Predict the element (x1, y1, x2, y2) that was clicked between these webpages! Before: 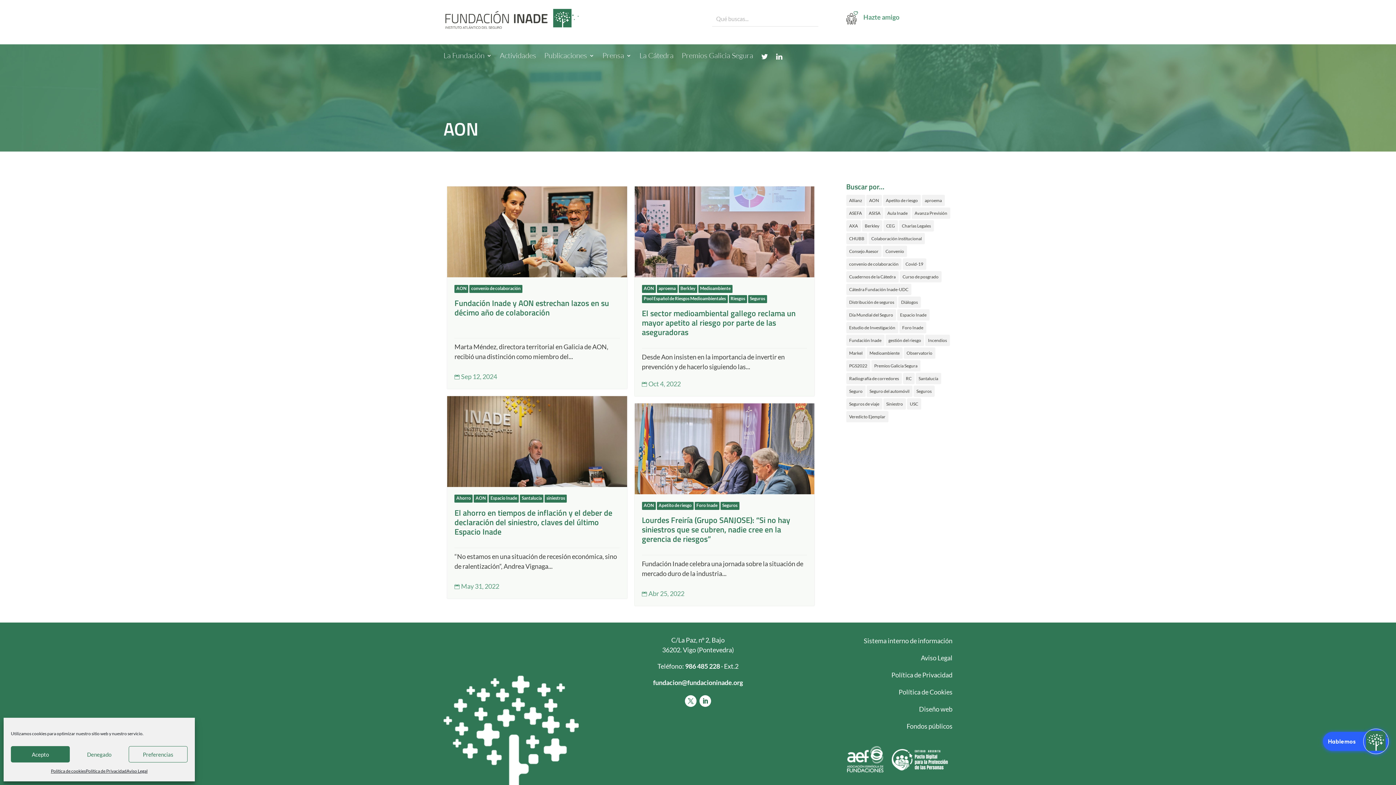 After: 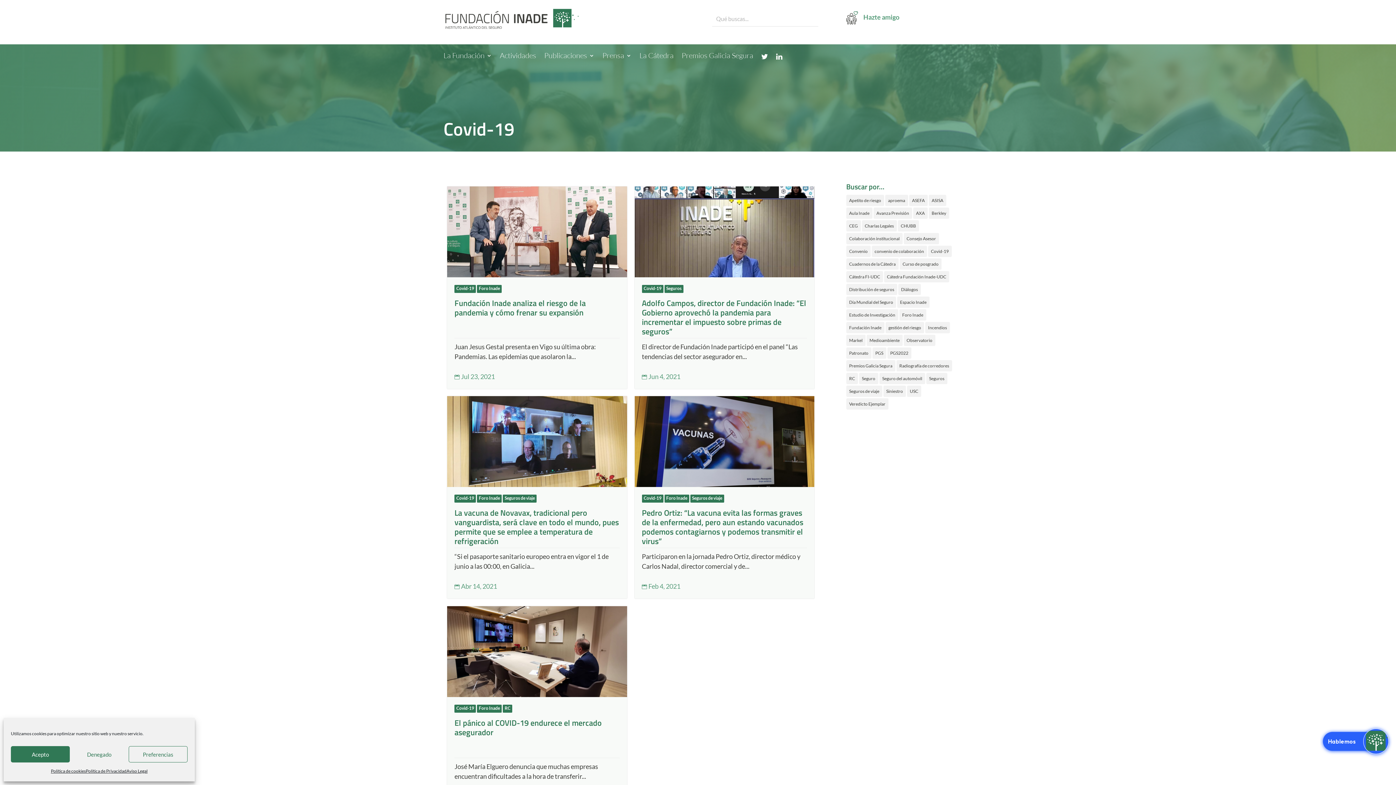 Action: bbox: (902, 258, 926, 269) label: Covid-19 (5 elementos)